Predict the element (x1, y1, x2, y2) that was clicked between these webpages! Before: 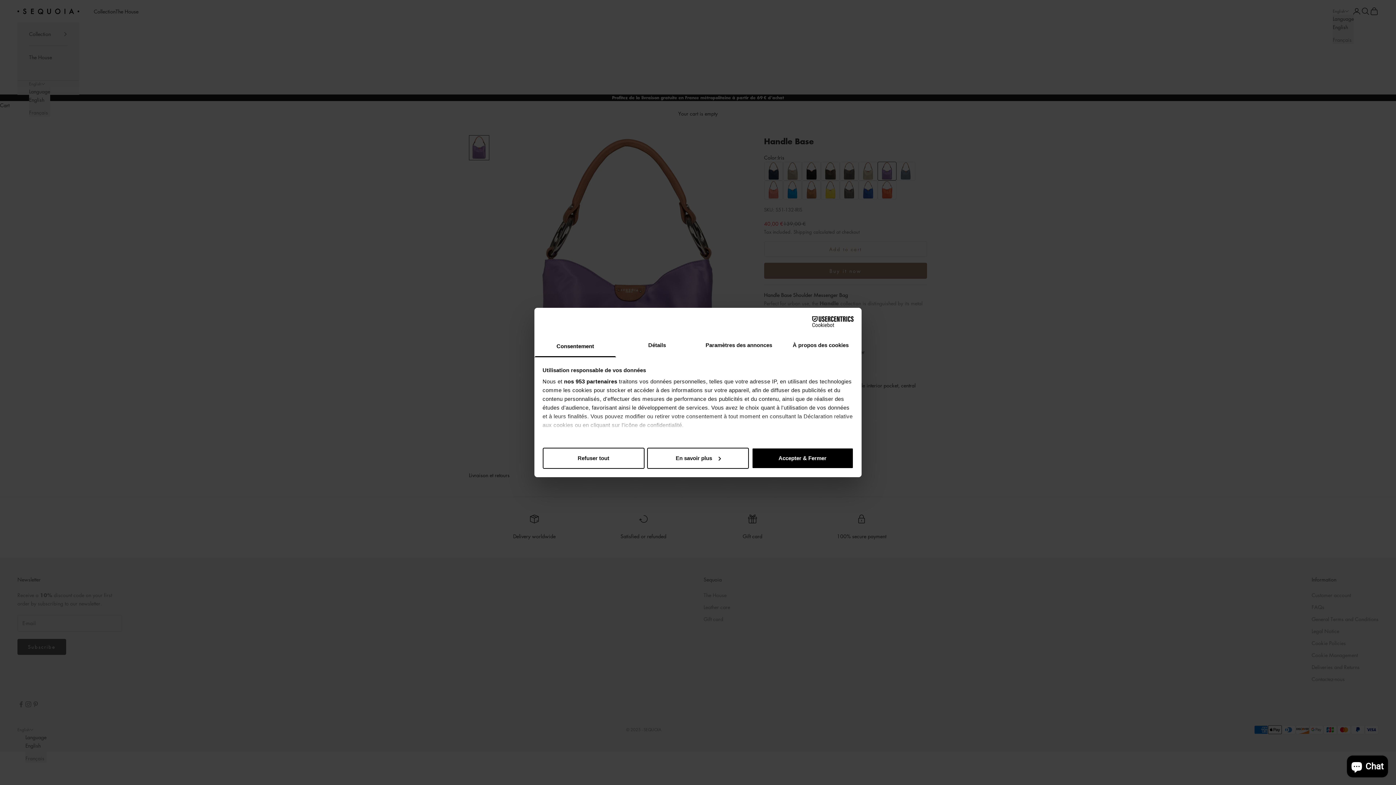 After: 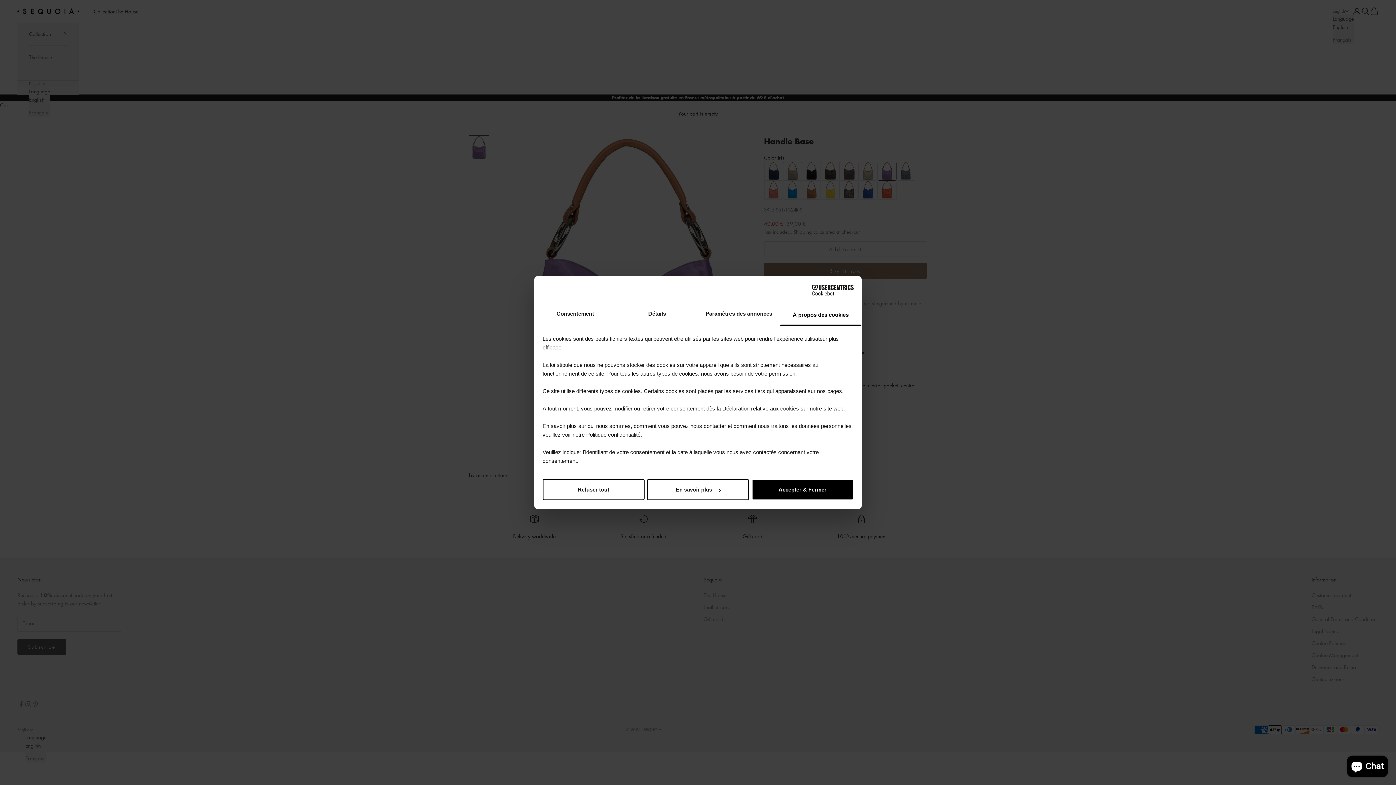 Action: bbox: (780, 335, 861, 357) label: À propos des cookies